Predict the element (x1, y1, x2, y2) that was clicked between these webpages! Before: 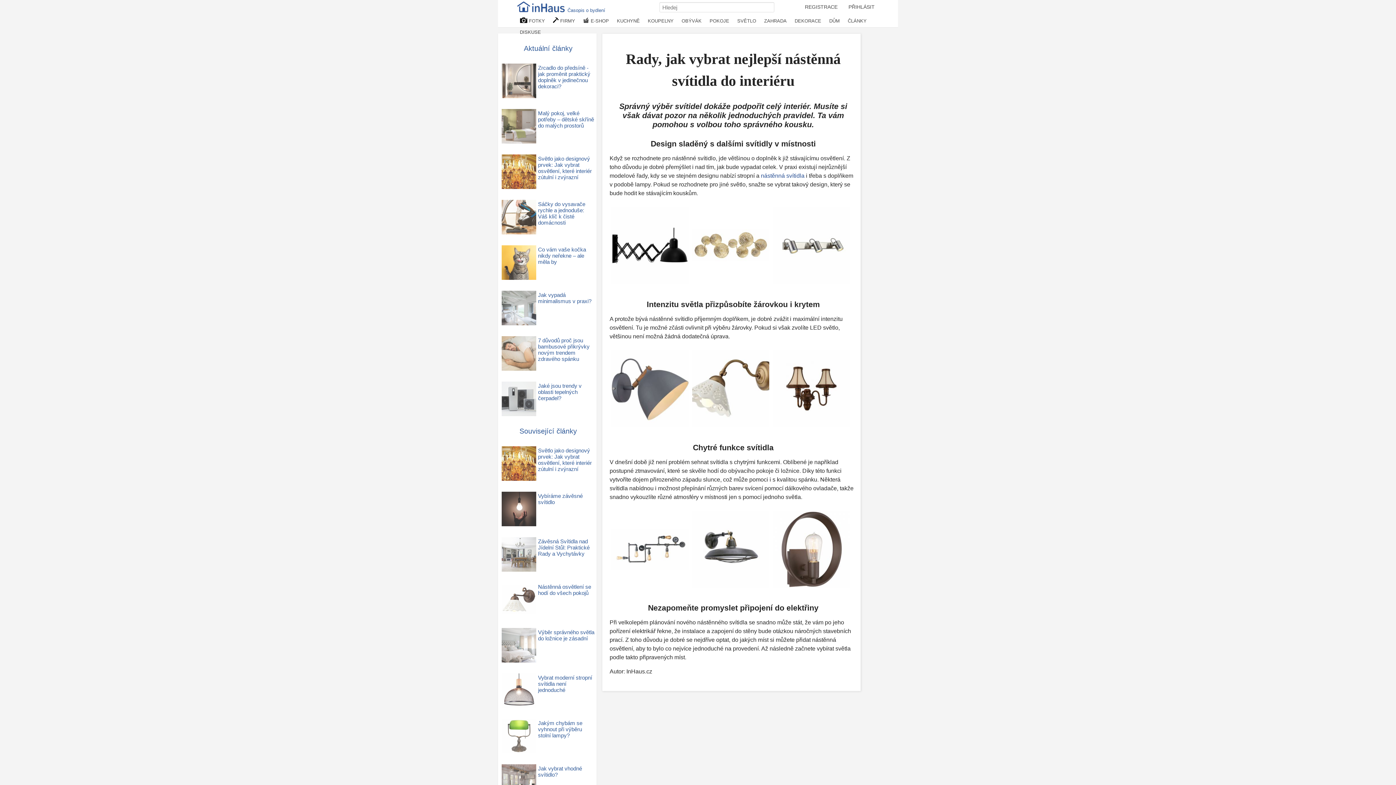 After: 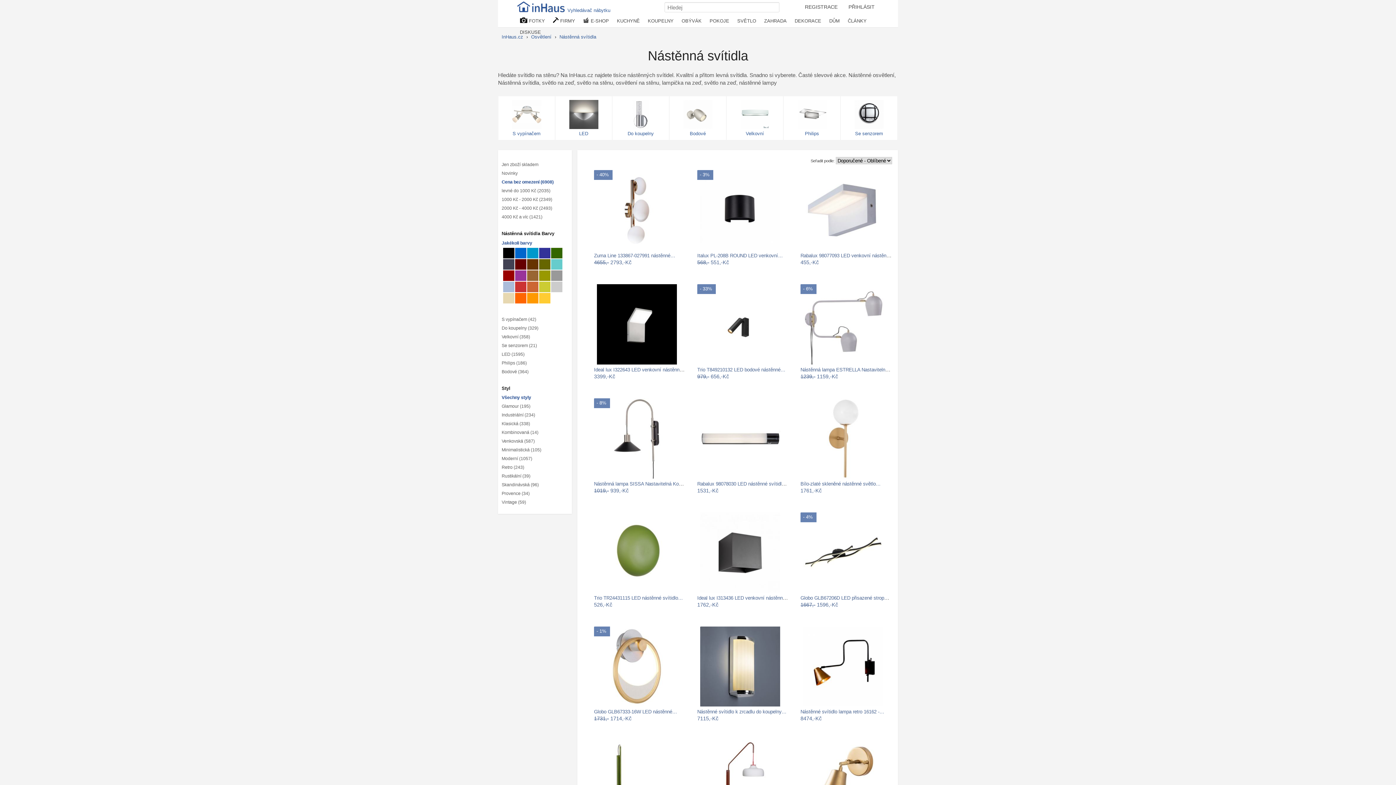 Action: bbox: (771, 425, 852, 431)